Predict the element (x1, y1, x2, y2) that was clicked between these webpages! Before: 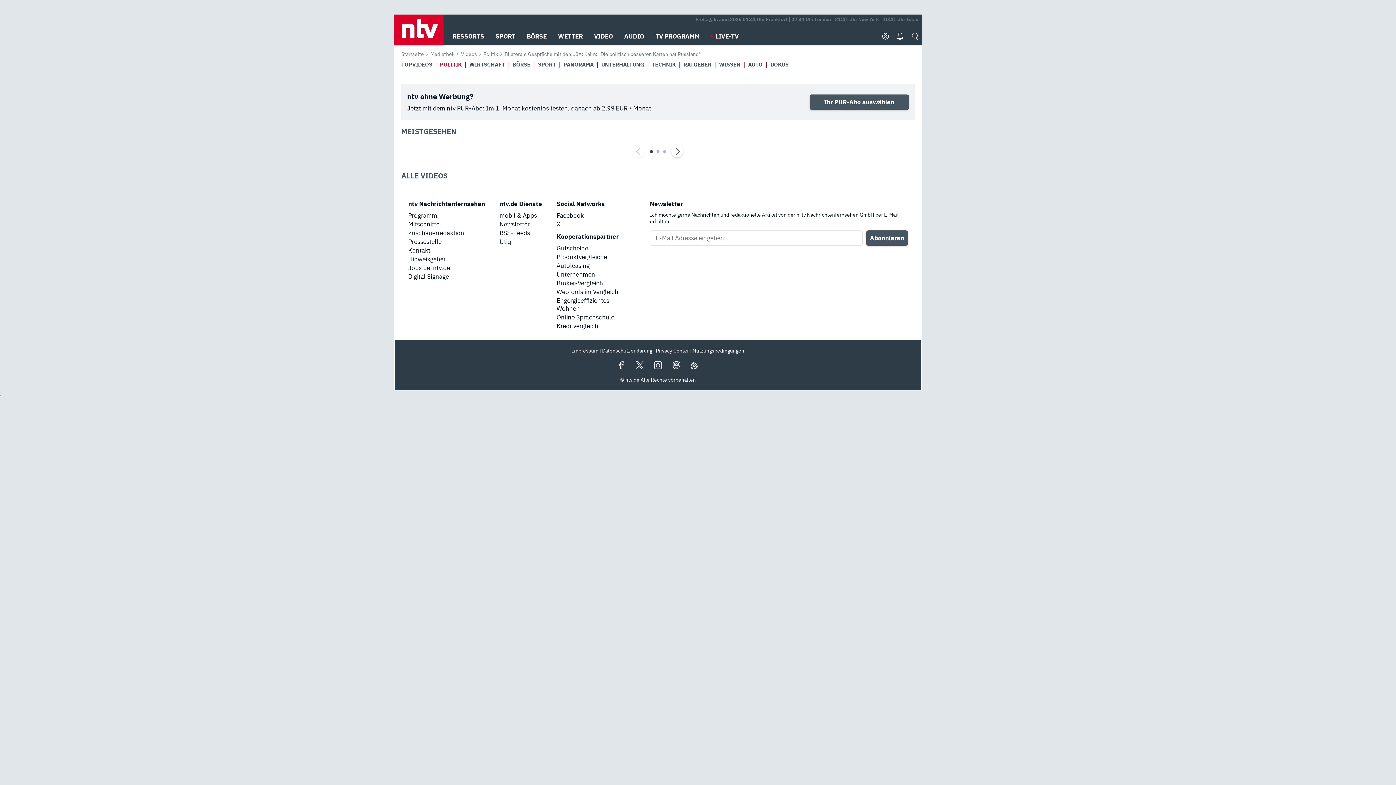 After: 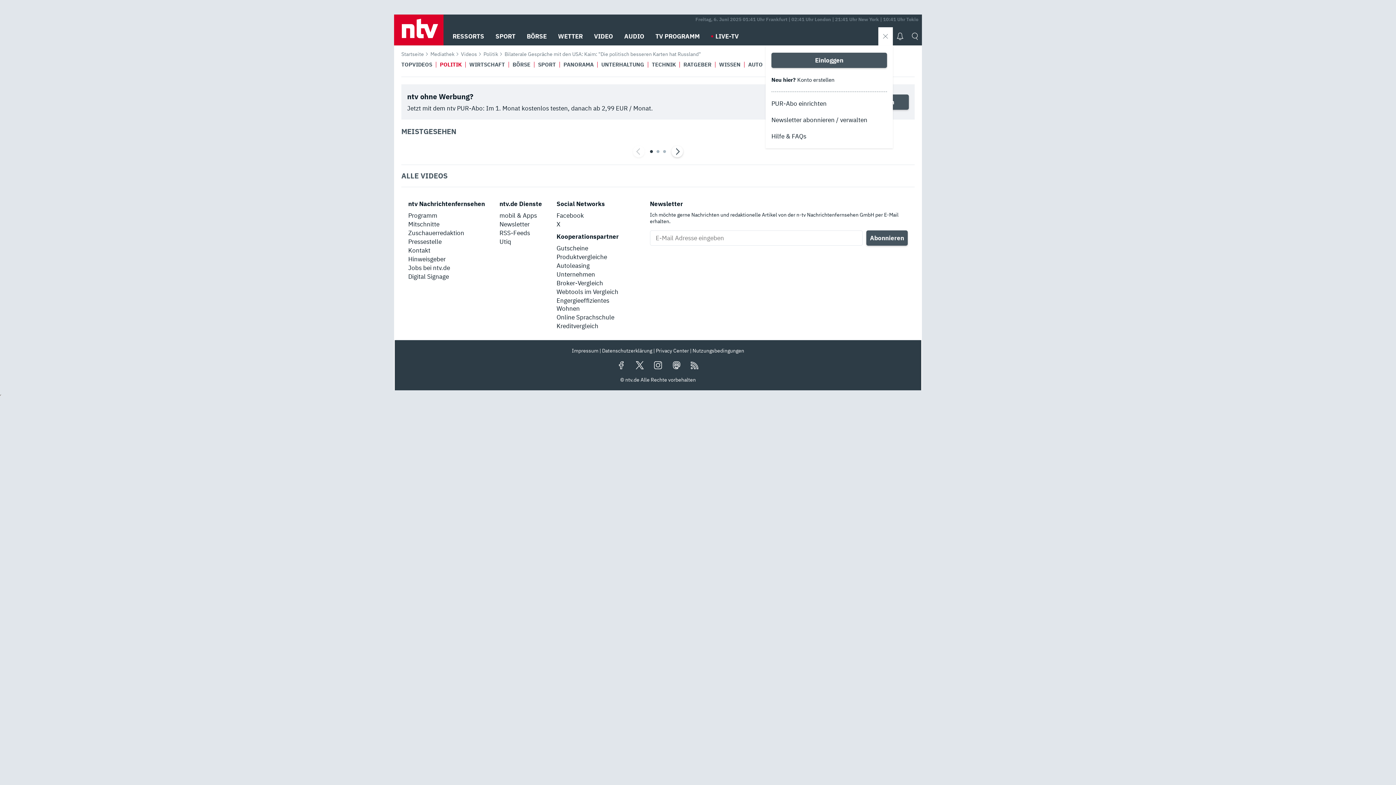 Action: bbox: (882, 27, 889, 45)